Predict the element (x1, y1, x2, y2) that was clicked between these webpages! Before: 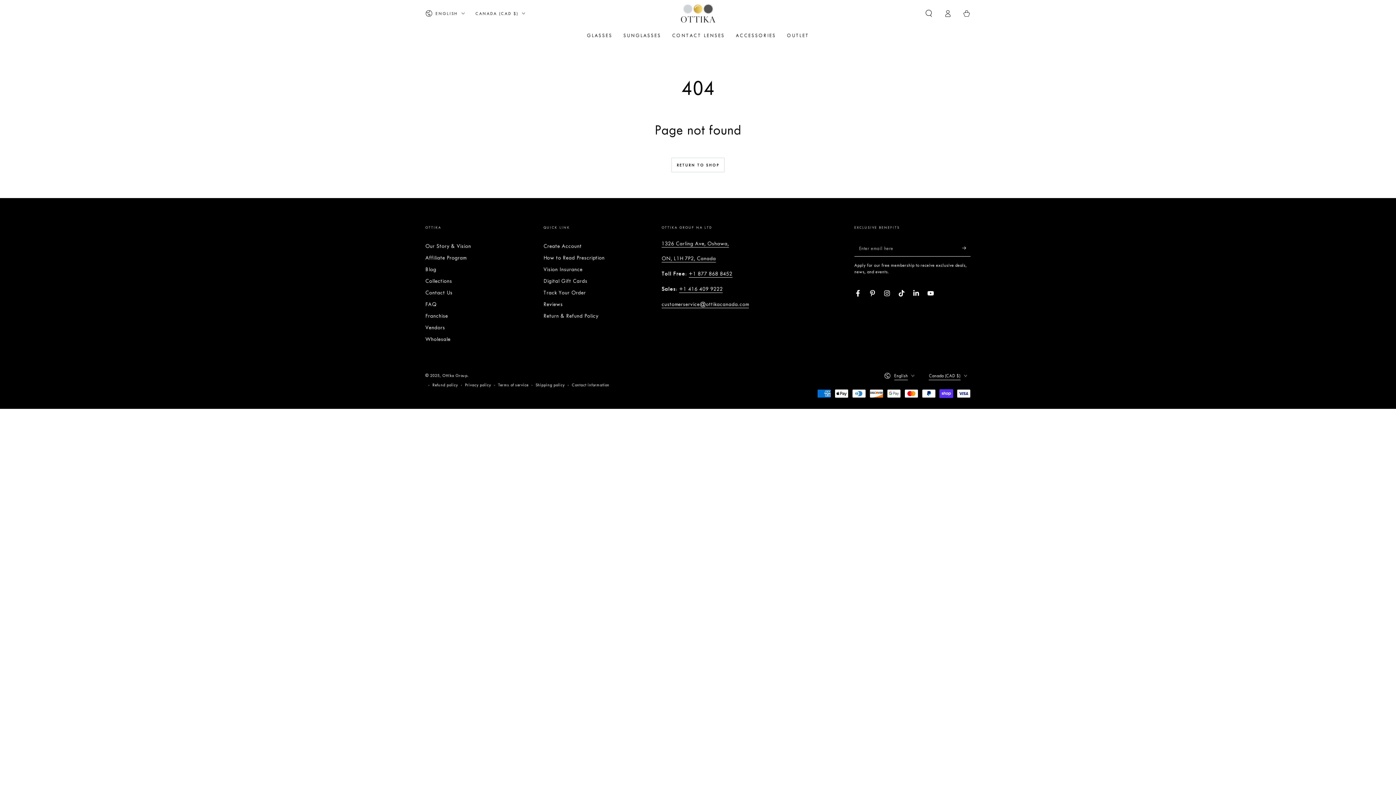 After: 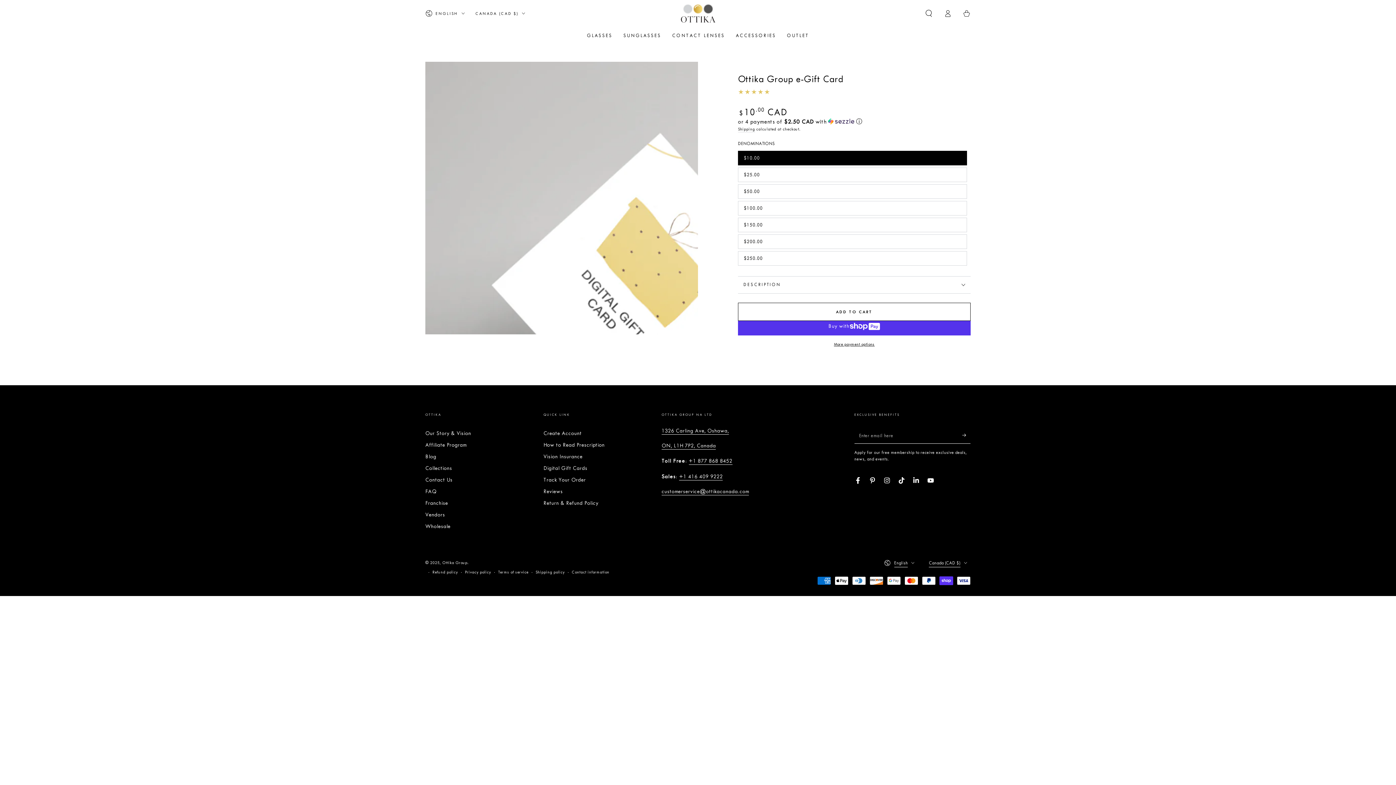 Action: bbox: (543, 278, 587, 284) label: Digital Gift Cards